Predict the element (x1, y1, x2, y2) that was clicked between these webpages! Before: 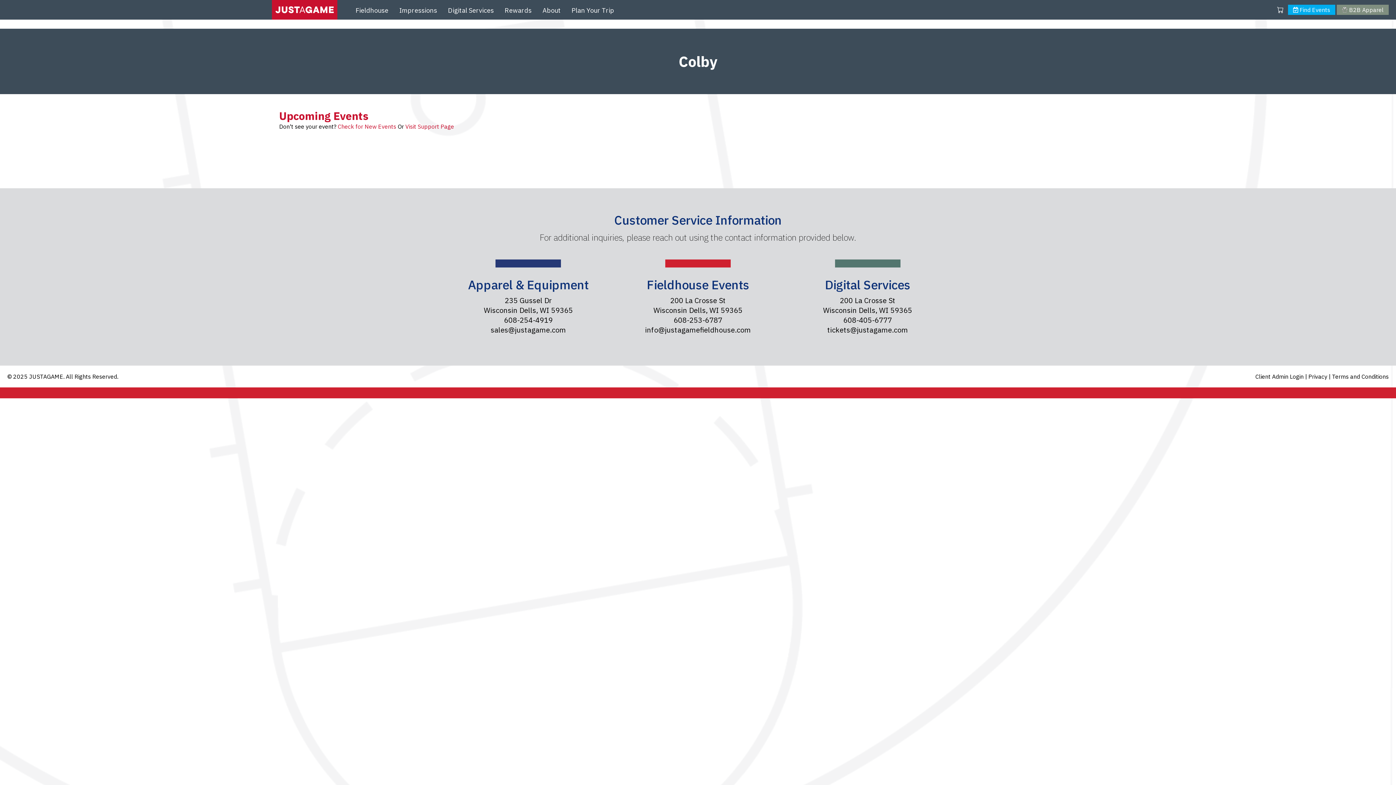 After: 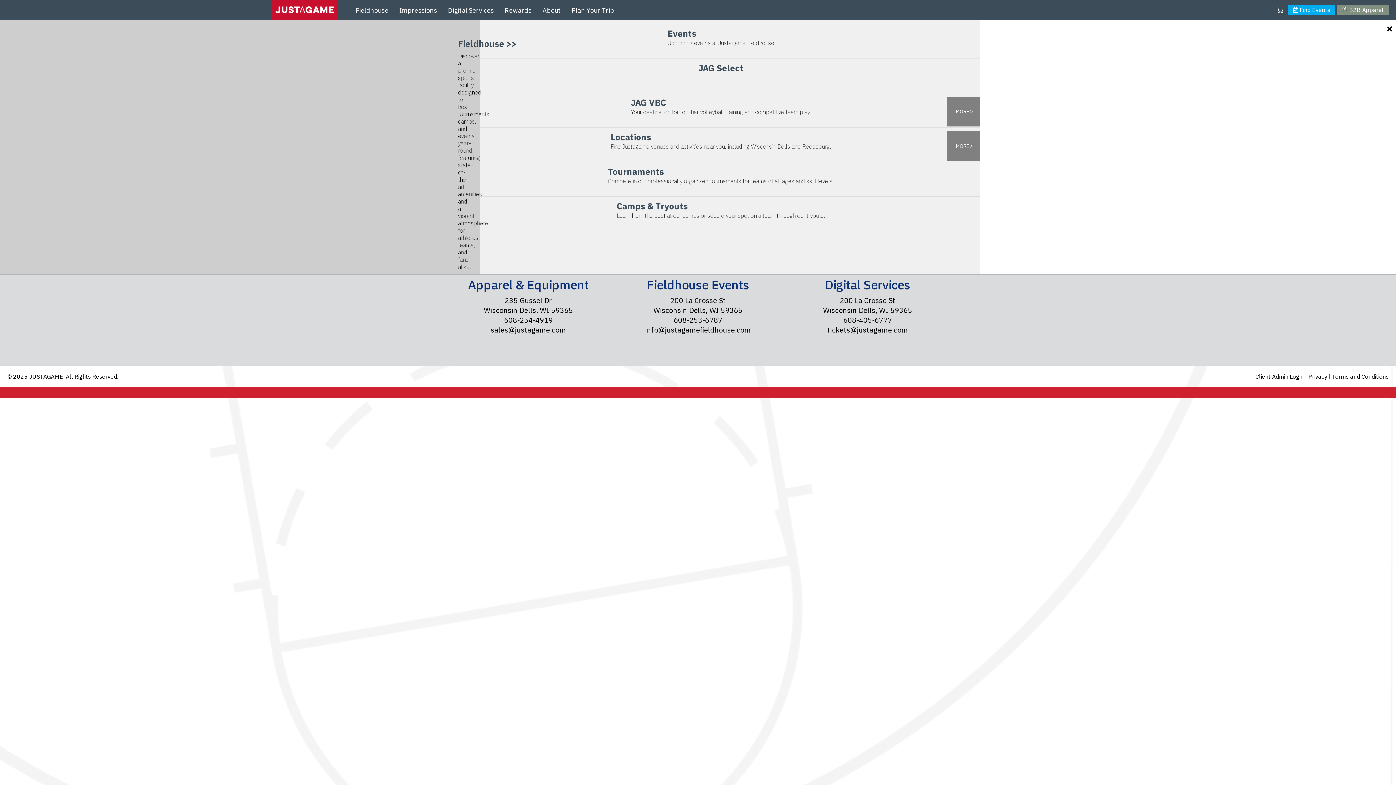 Action: label: Fieldhouse bbox: (355, 6, 388, 14)